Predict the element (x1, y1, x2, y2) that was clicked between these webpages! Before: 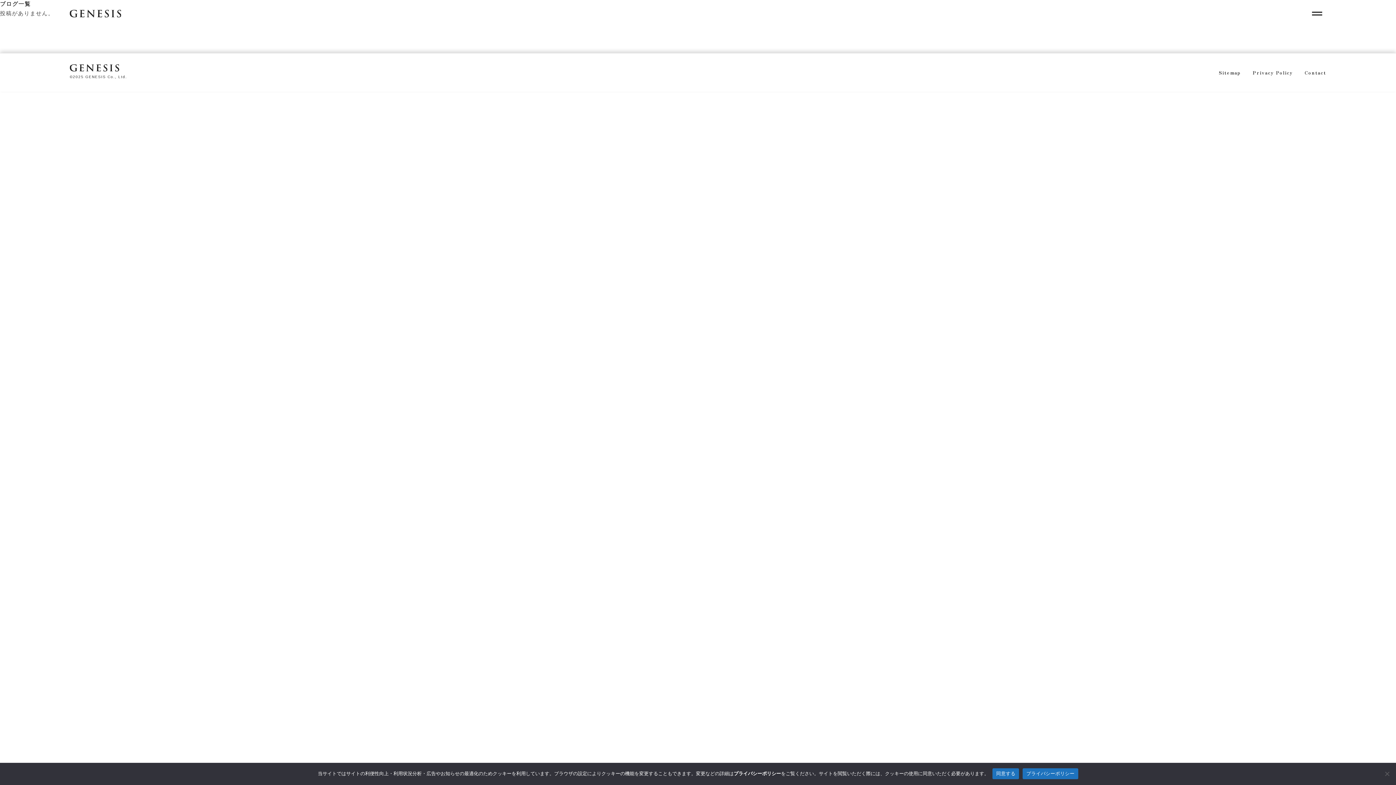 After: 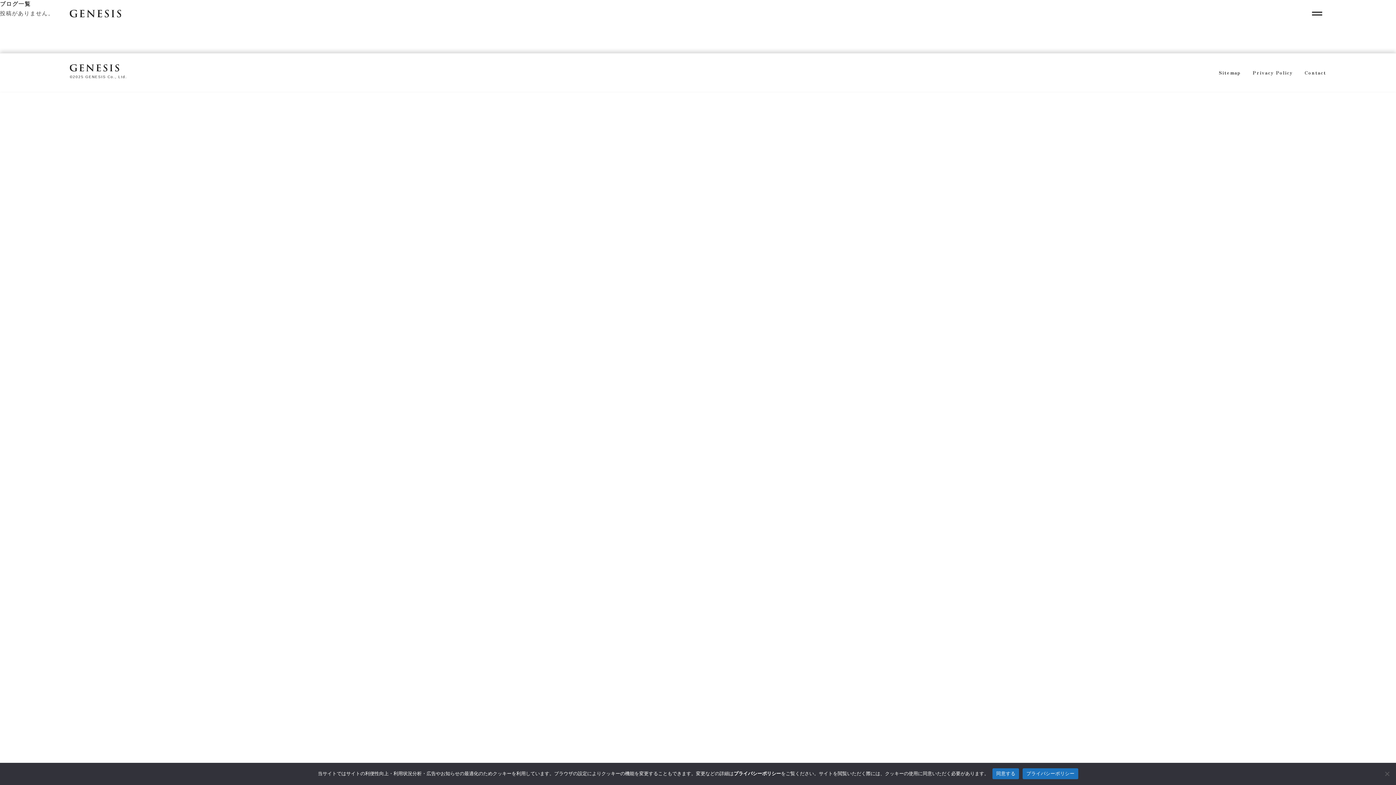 Action: bbox: (1023, 768, 1078, 779) label: プライバシーポリシー